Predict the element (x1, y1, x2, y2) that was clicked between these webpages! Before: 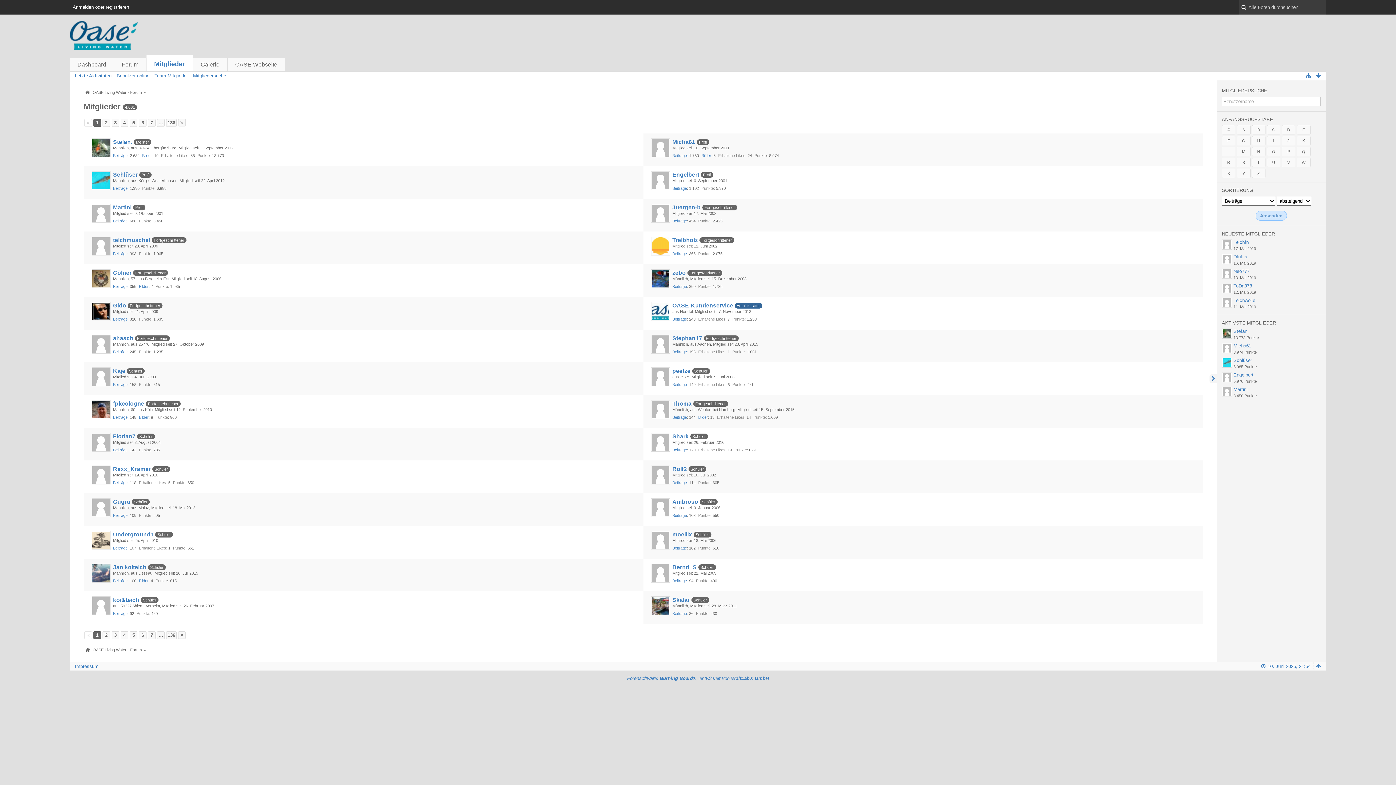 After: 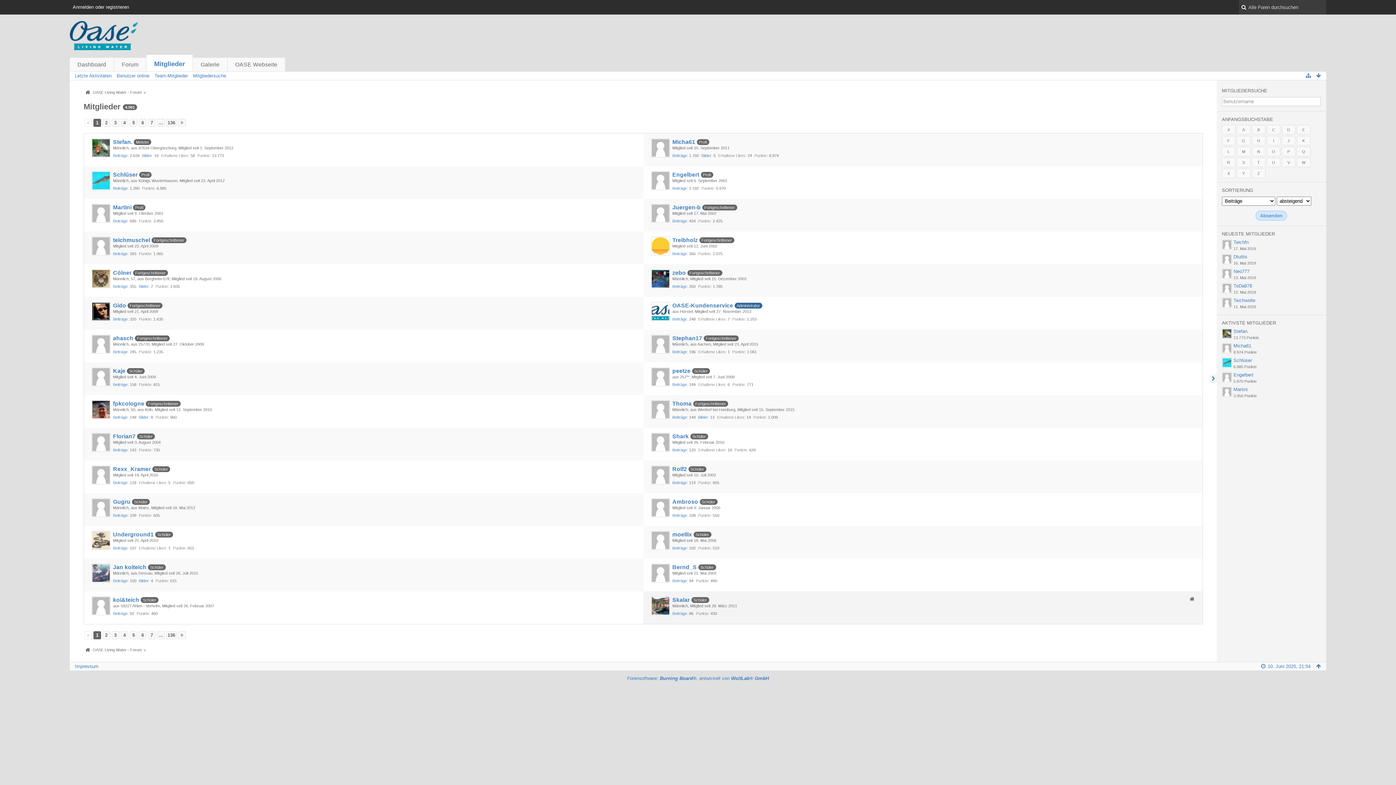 Action: bbox: (1189, 596, 1195, 602)